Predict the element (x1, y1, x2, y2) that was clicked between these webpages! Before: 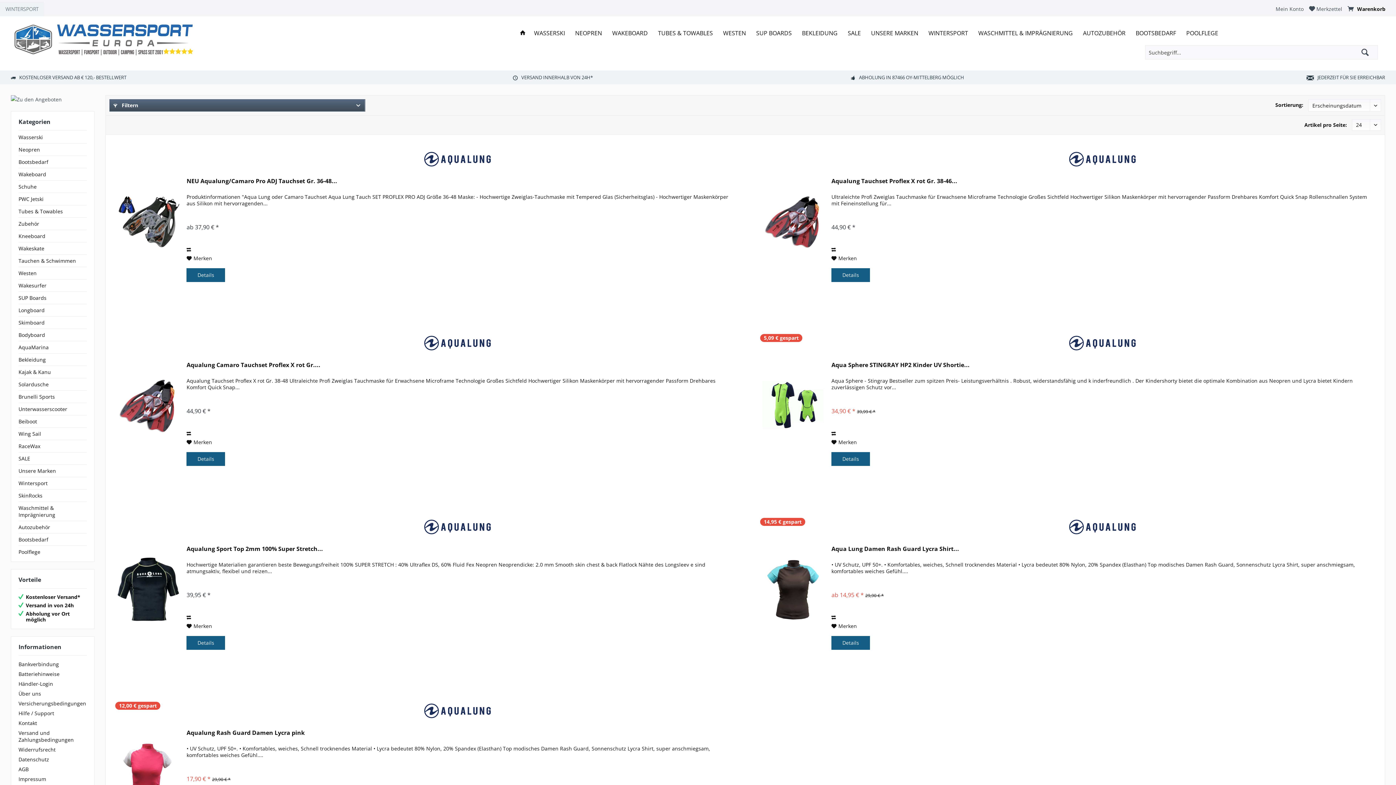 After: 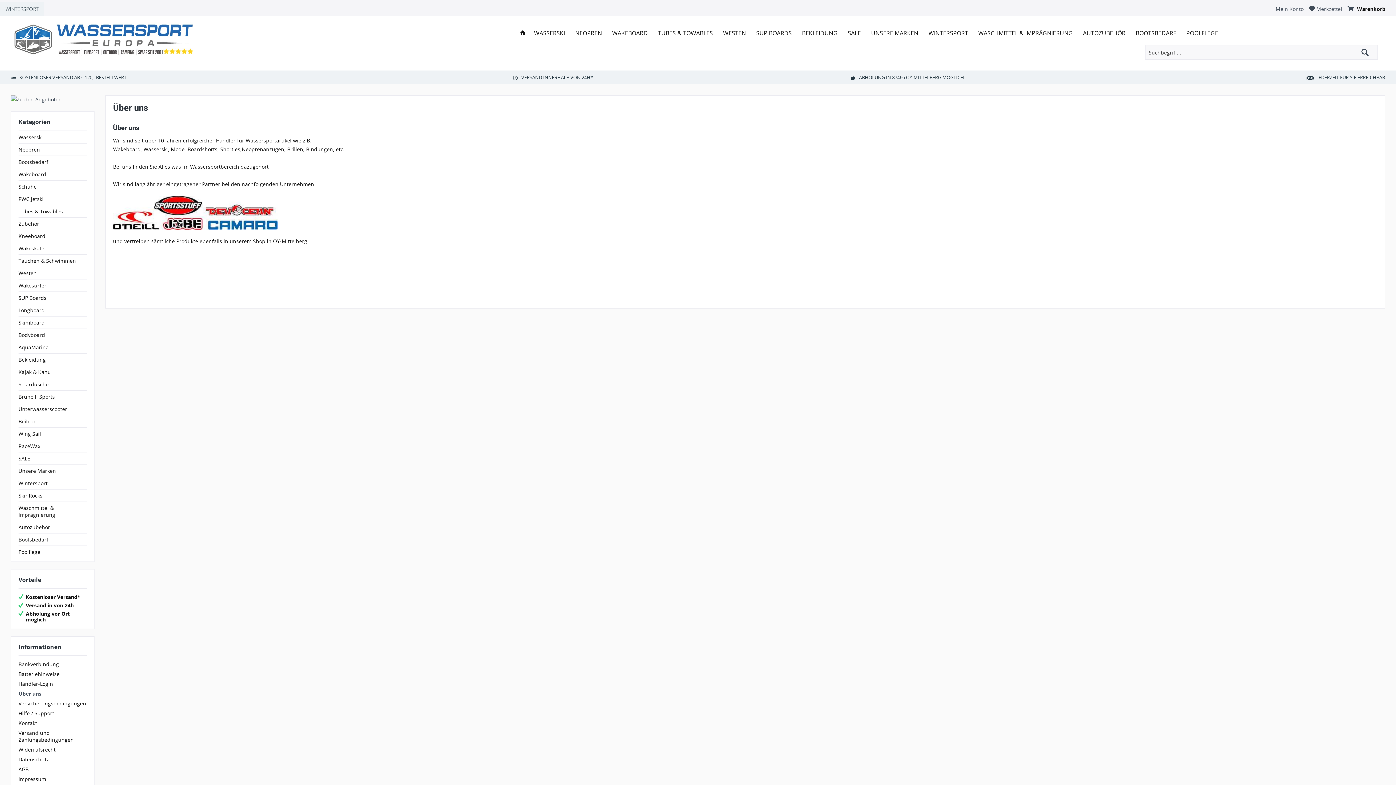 Action: bbox: (18, 689, 86, 699) label: Über uns